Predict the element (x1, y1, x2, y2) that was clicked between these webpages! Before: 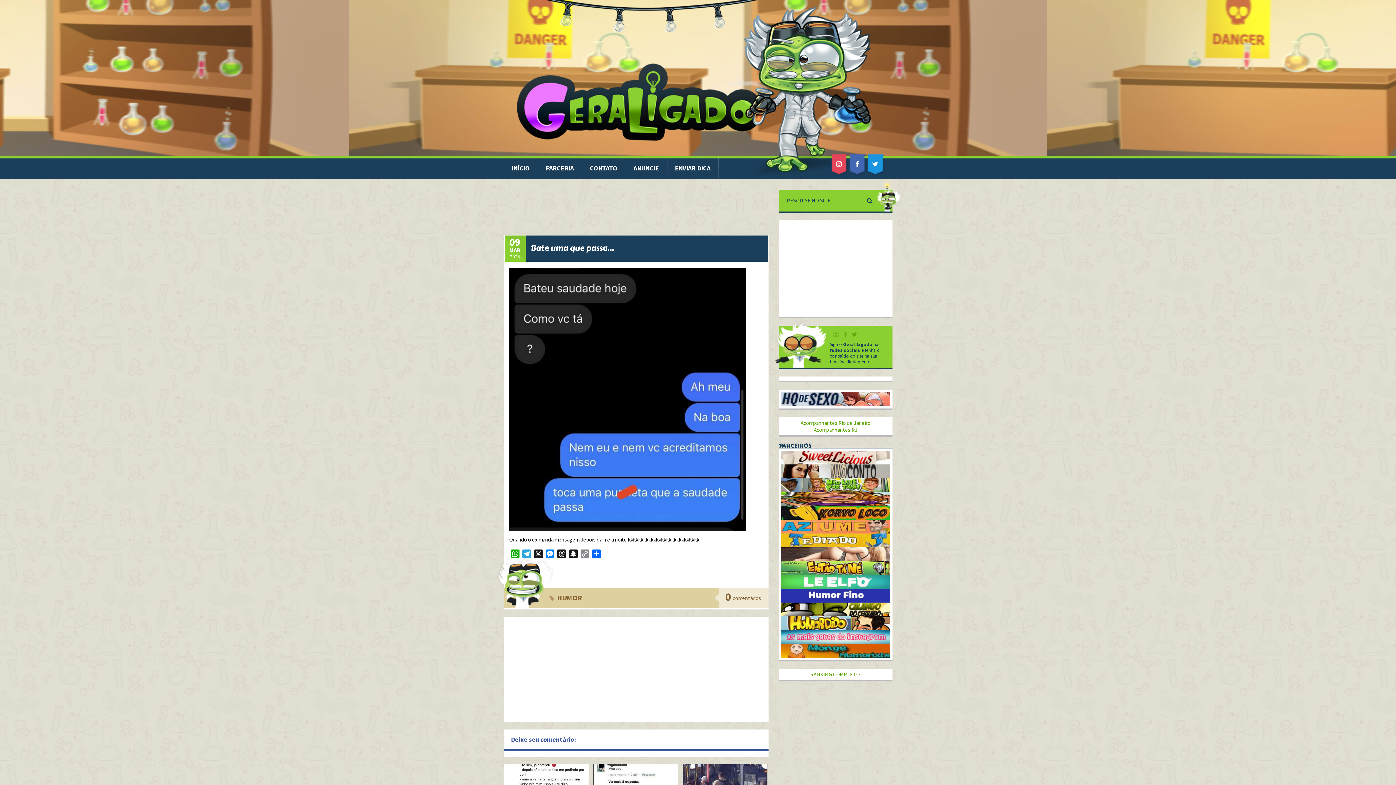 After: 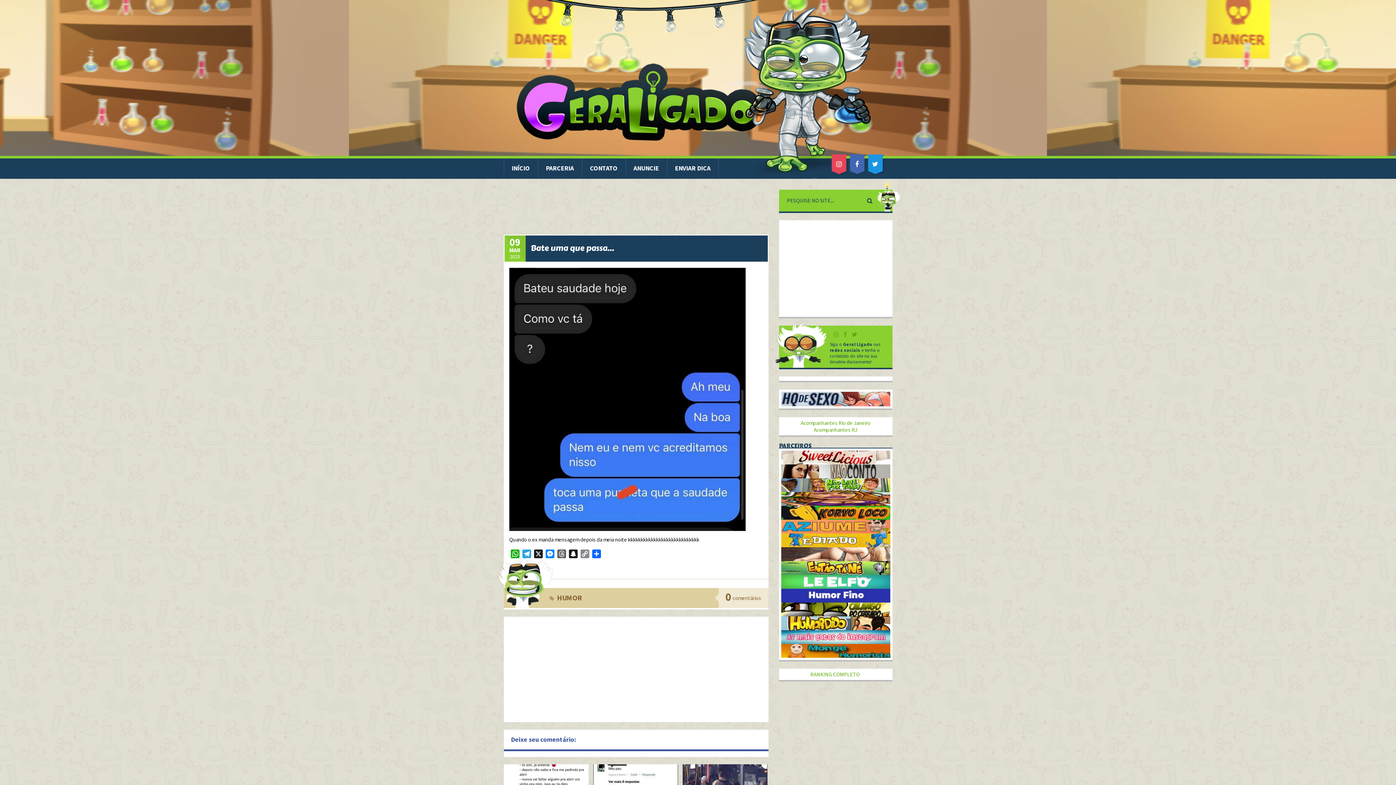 Action: bbox: (555, 549, 567, 560) label: Threads